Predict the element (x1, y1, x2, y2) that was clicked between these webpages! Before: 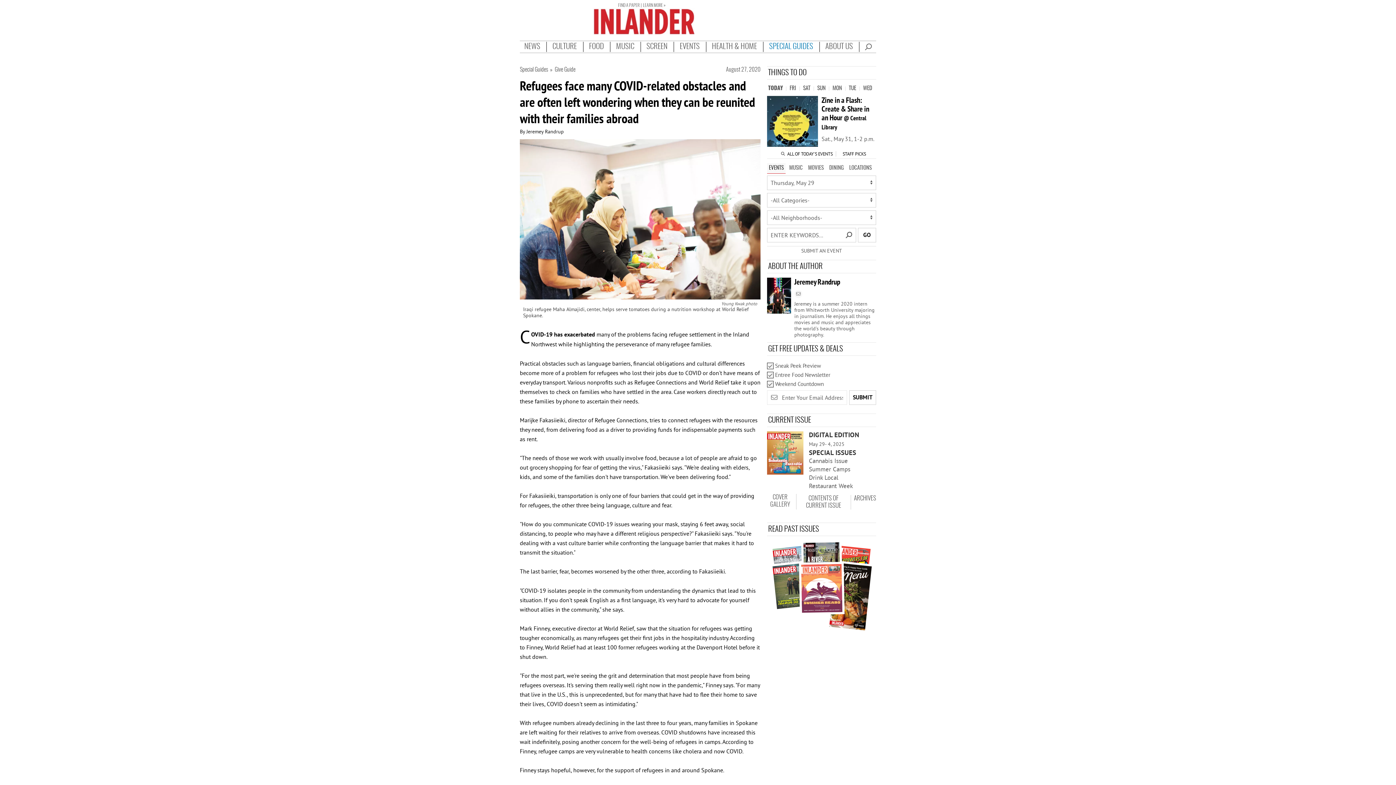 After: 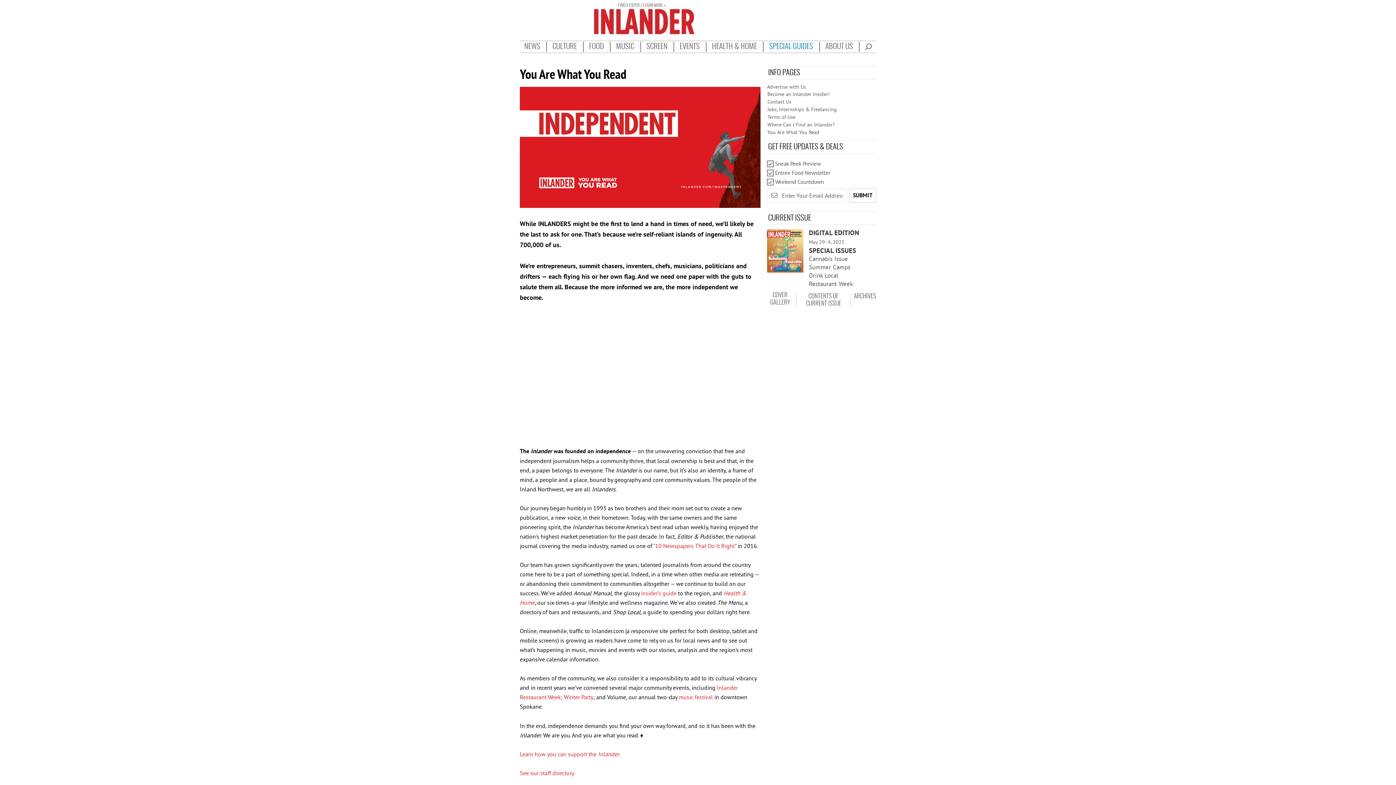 Action: label: Learn More About Us bbox: (639, 3, 665, 7)